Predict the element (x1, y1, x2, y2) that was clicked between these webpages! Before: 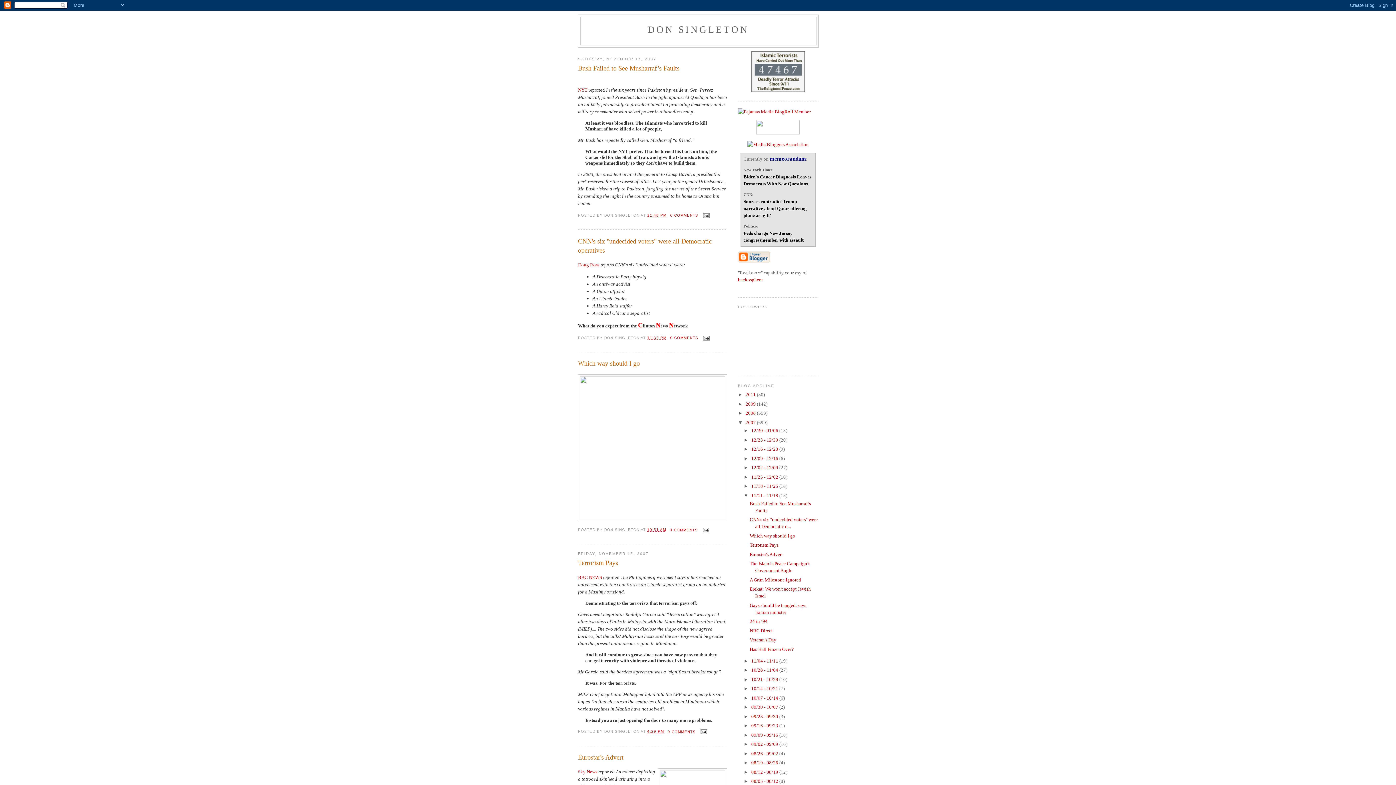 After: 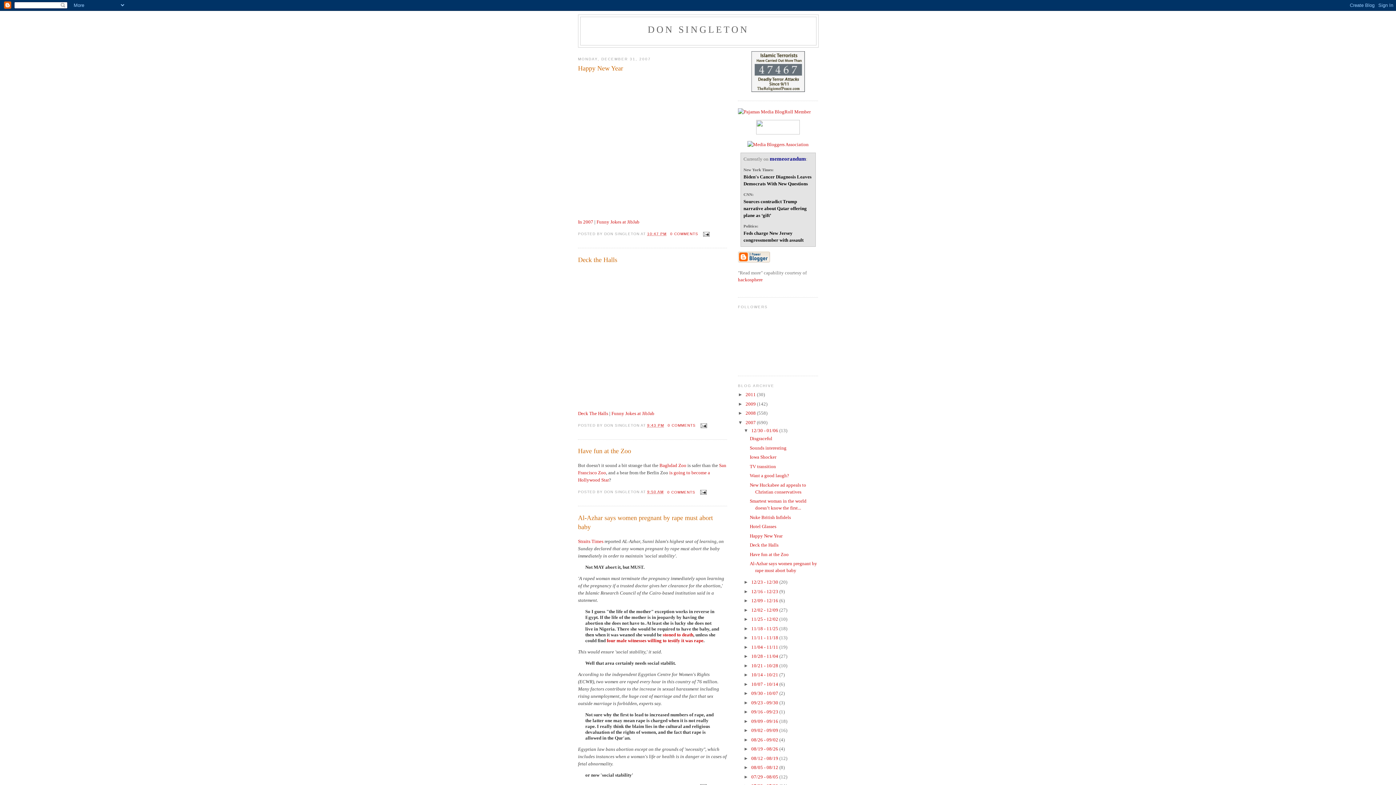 Action: label: 2007  bbox: (745, 419, 757, 425)